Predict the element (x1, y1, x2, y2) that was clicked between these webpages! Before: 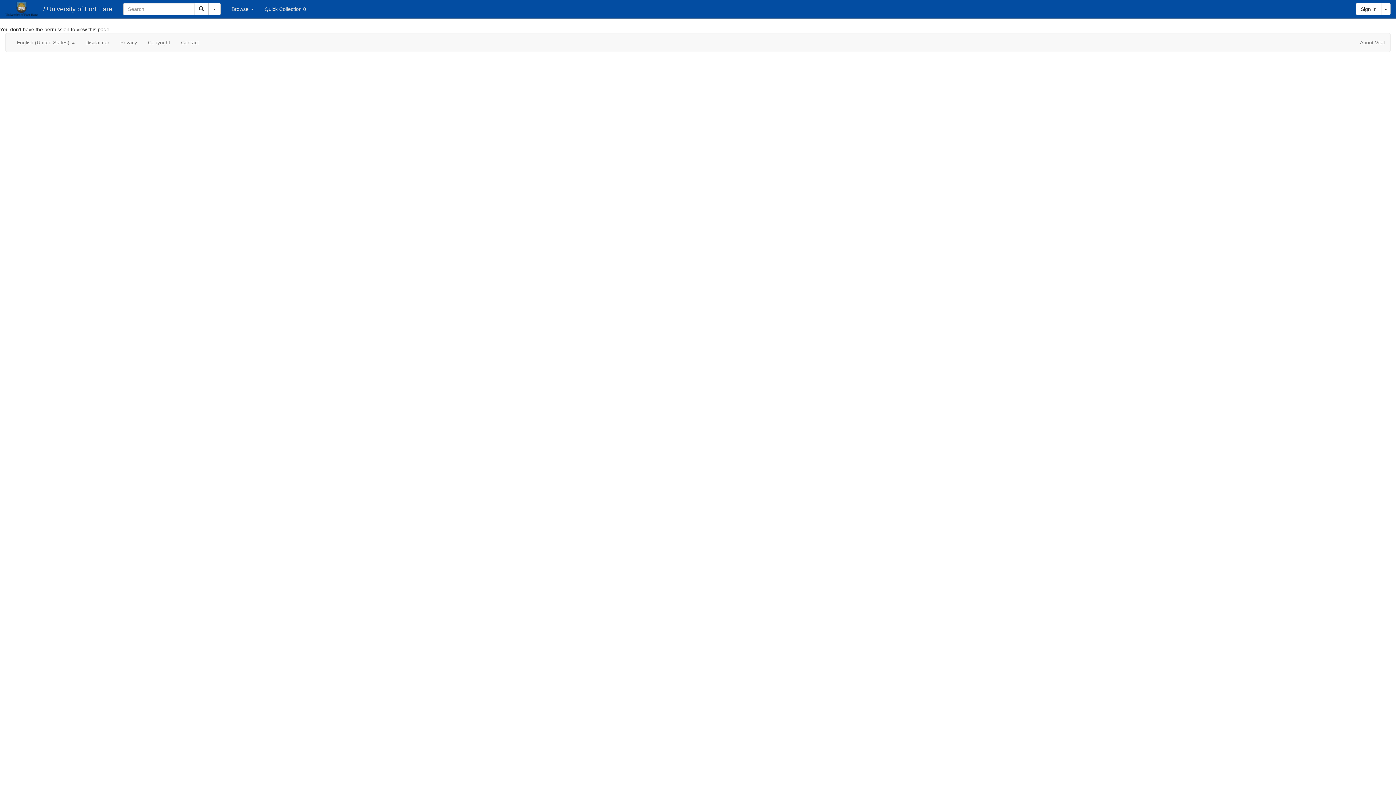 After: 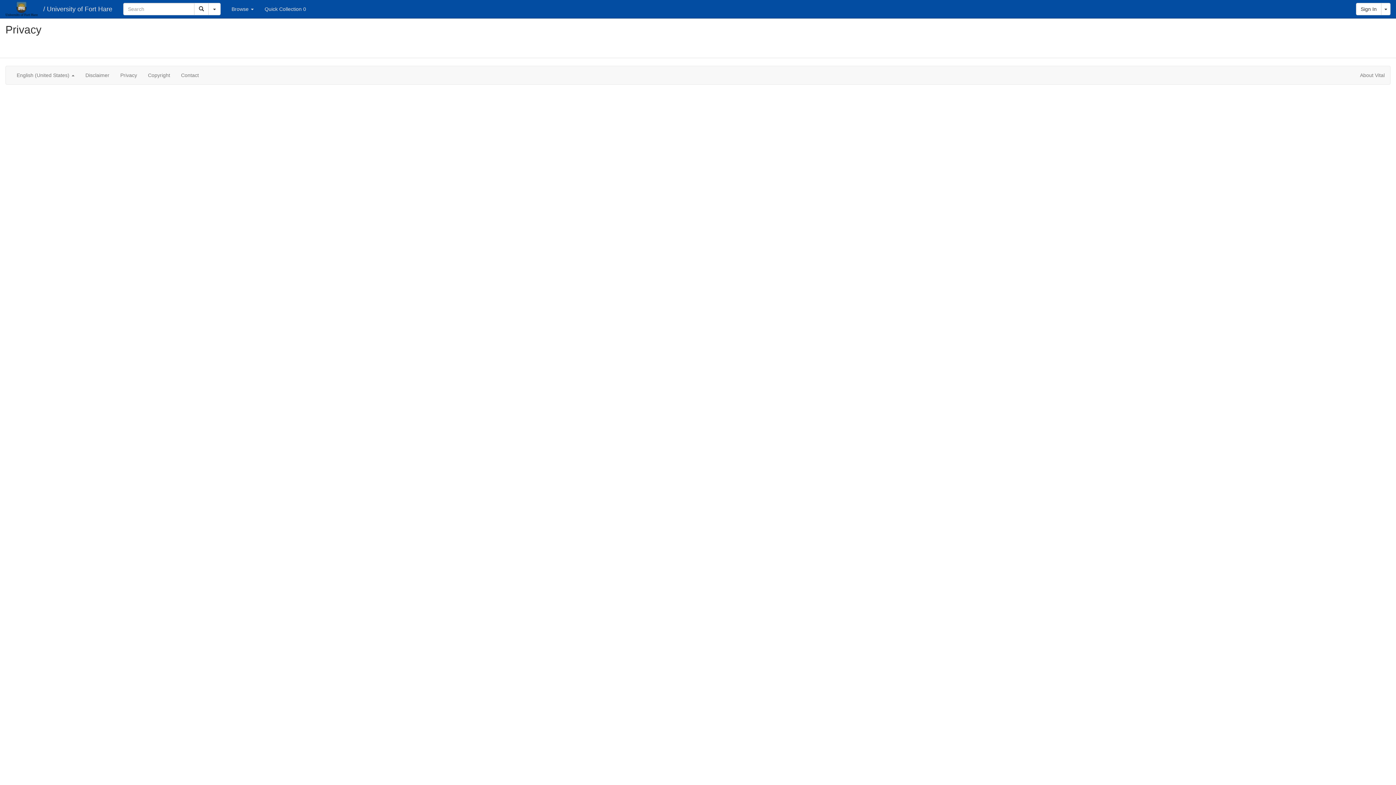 Action: label: Privacy bbox: (114, 33, 142, 51)